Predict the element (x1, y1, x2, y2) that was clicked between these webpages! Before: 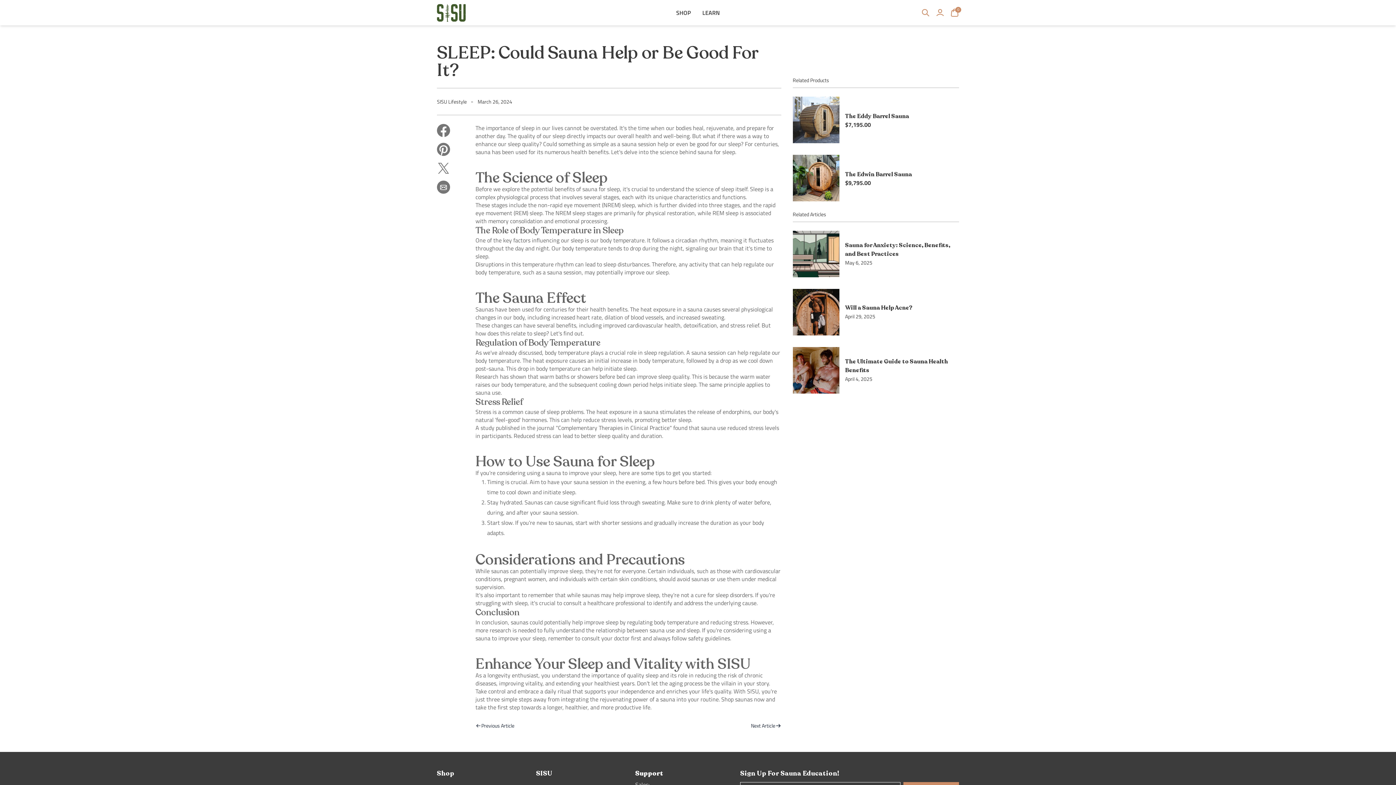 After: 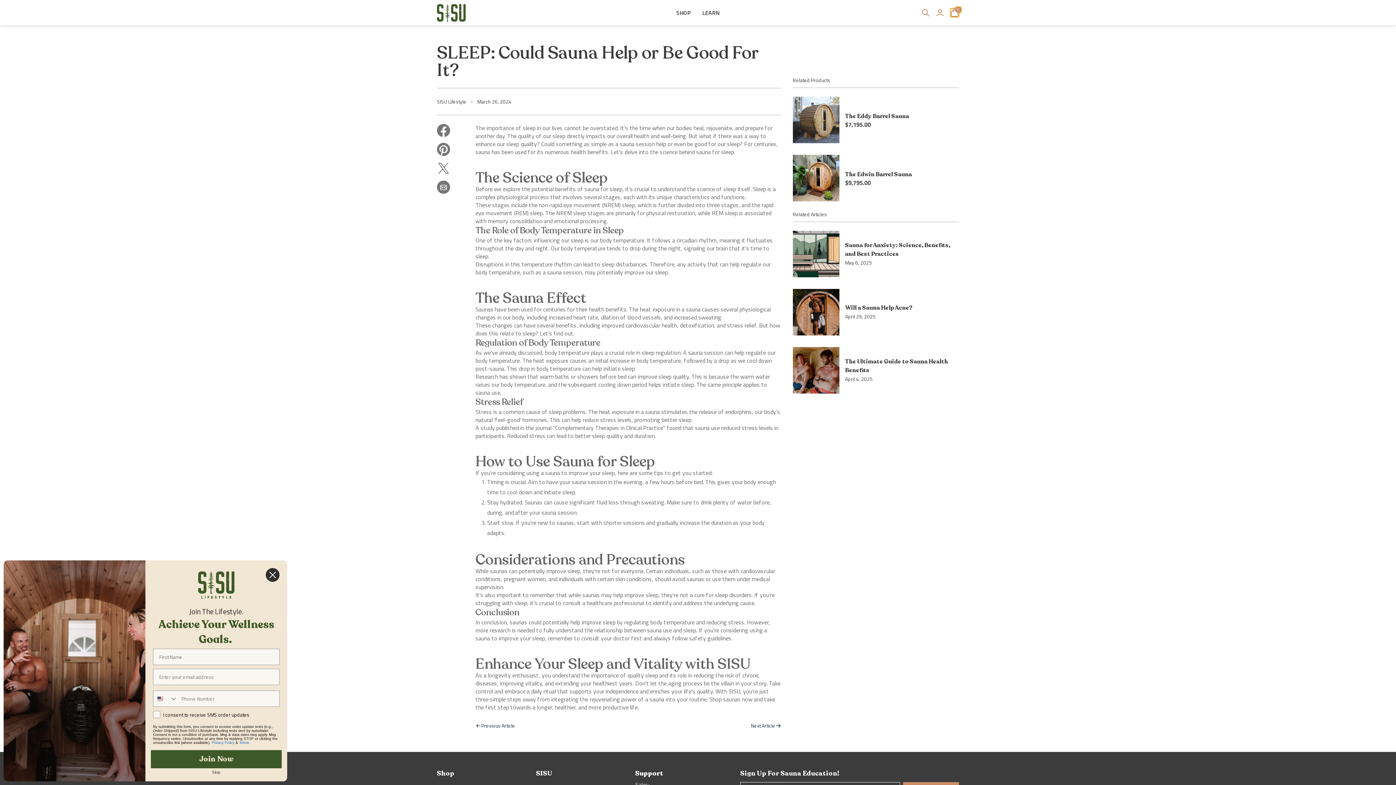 Action: bbox: (950, 8, 959, 17) label: Cart
0